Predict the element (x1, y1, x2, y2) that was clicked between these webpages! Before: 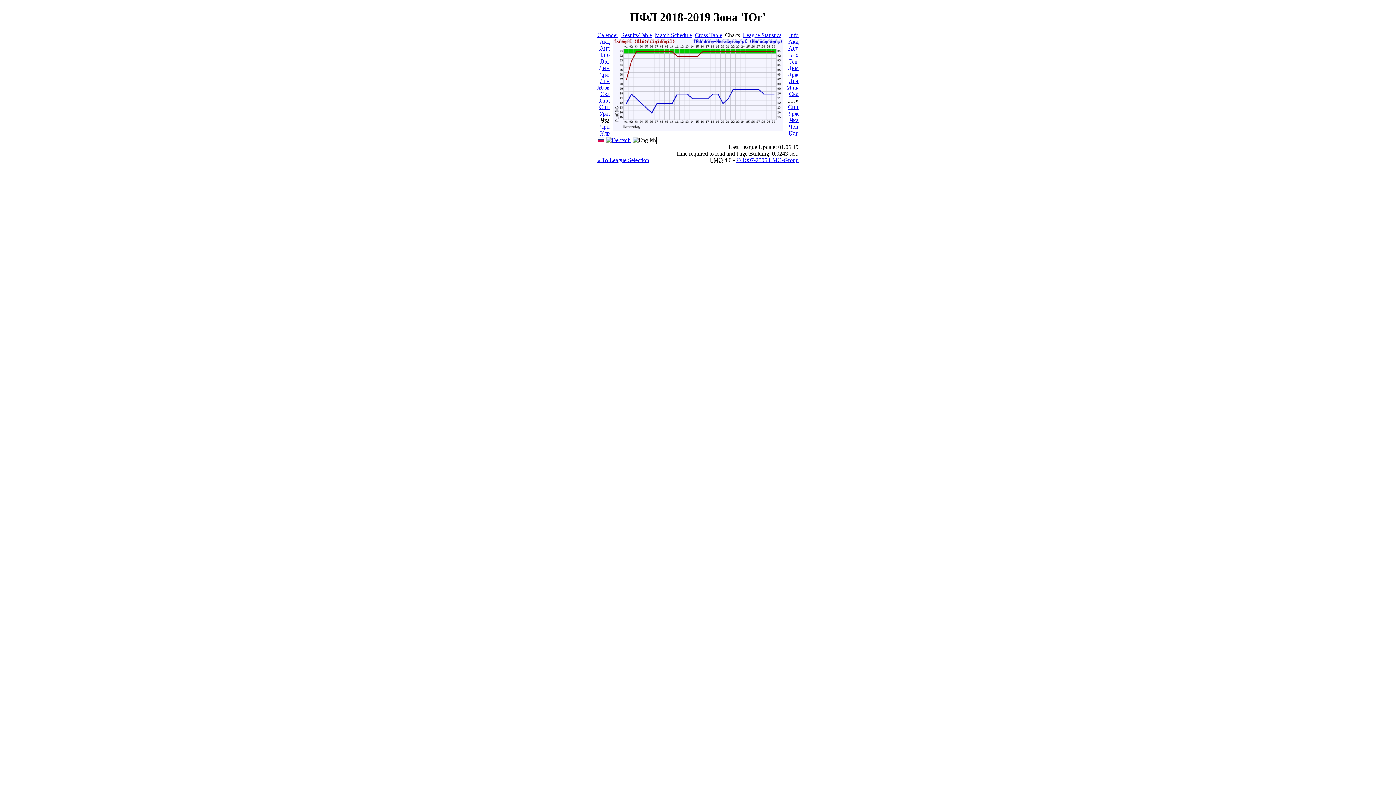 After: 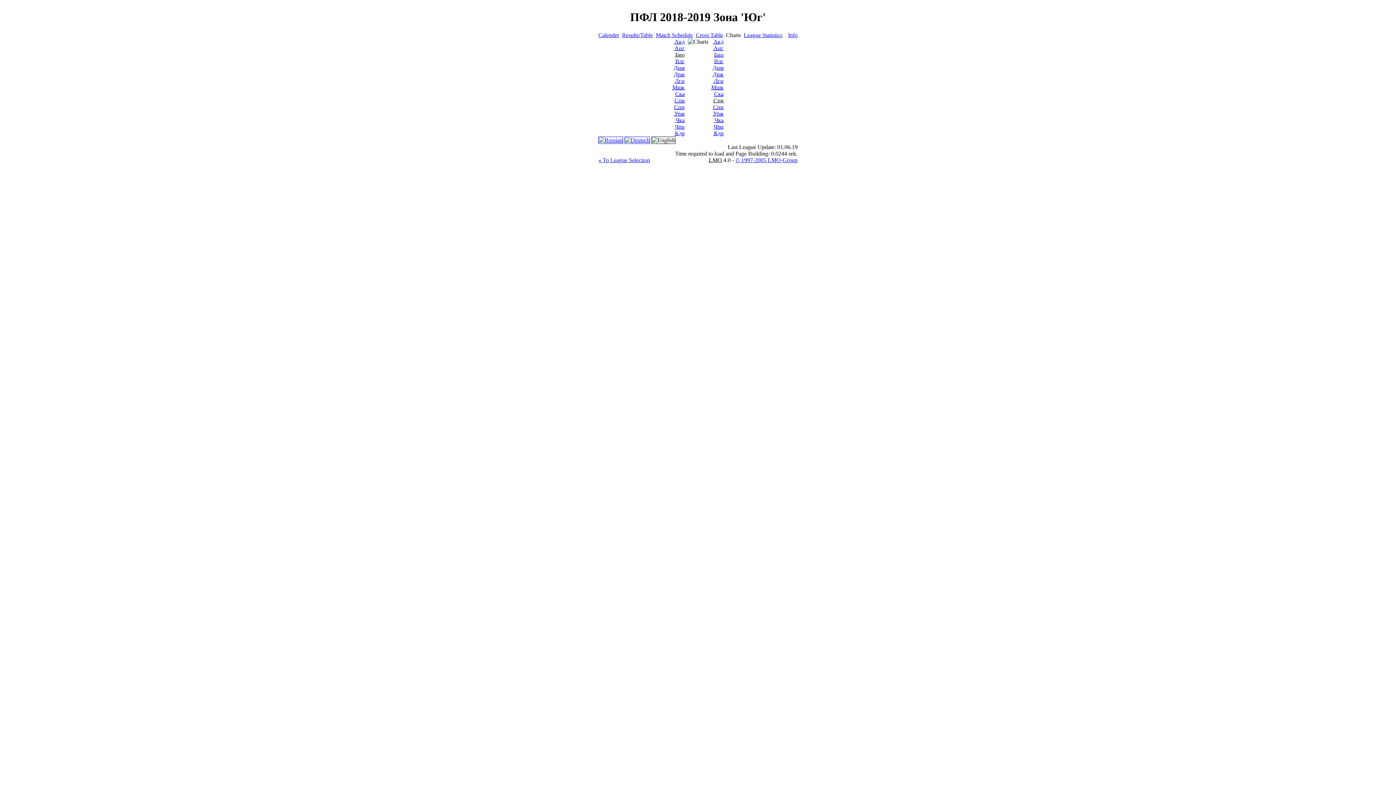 Action: label: Био bbox: (600, 51, 610, 57)